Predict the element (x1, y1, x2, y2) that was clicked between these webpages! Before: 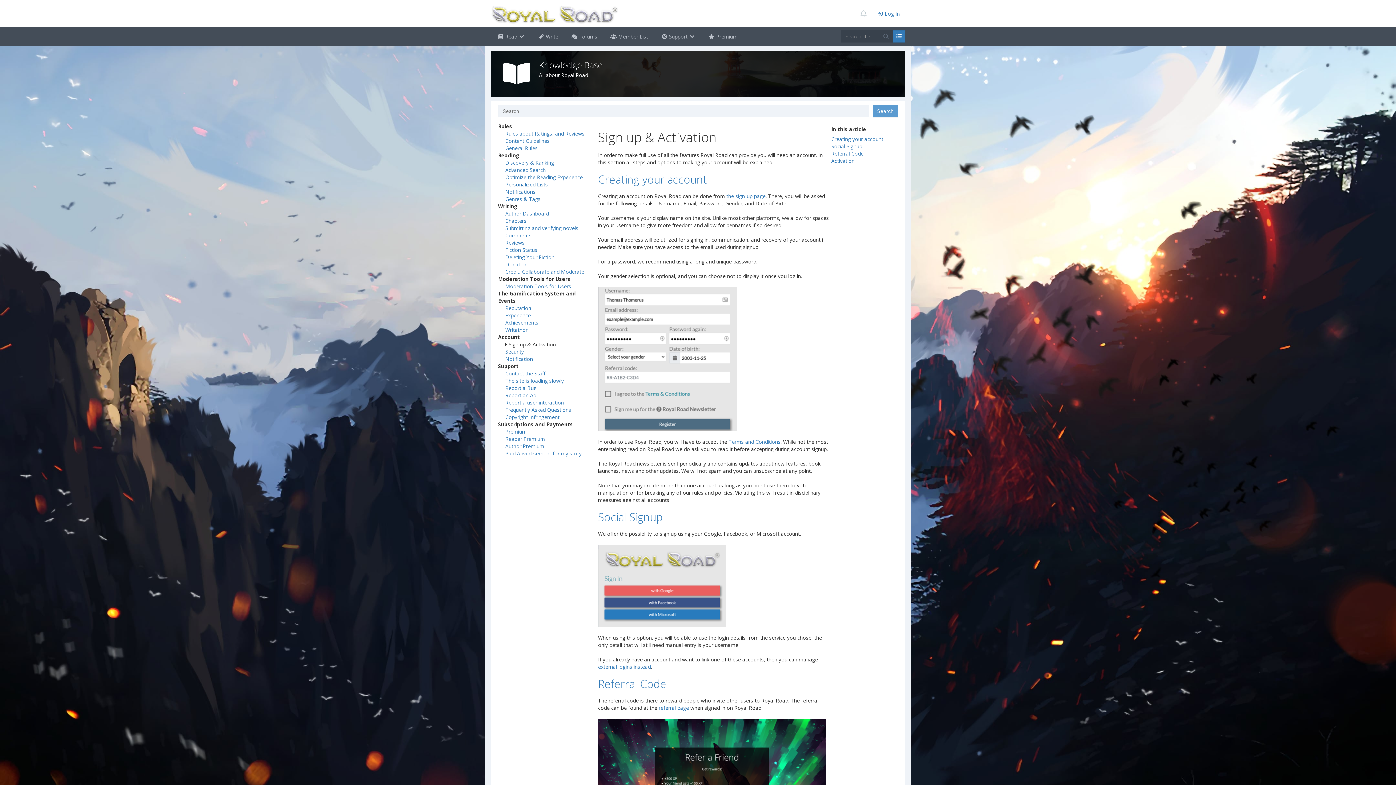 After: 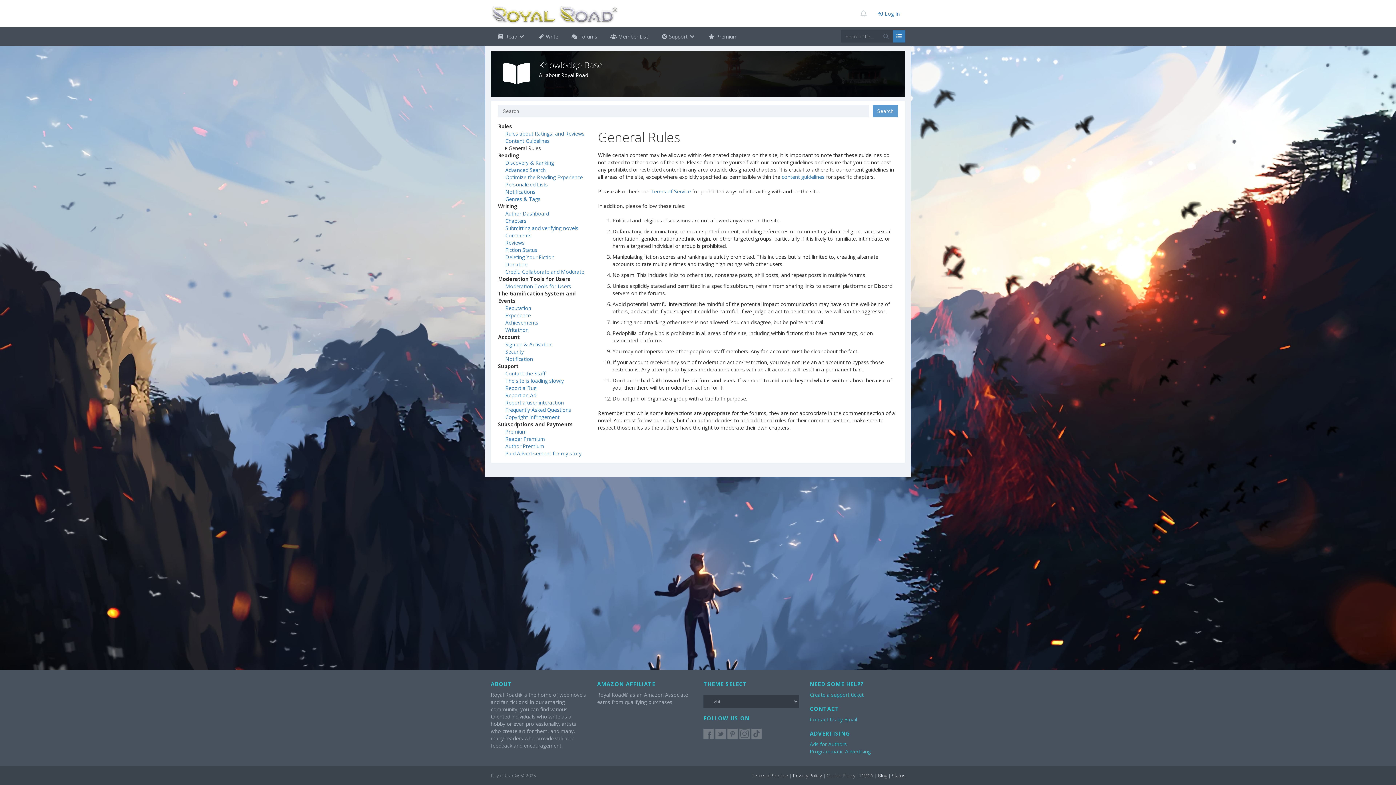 Action: bbox: (505, 144, 537, 151) label: General Rules